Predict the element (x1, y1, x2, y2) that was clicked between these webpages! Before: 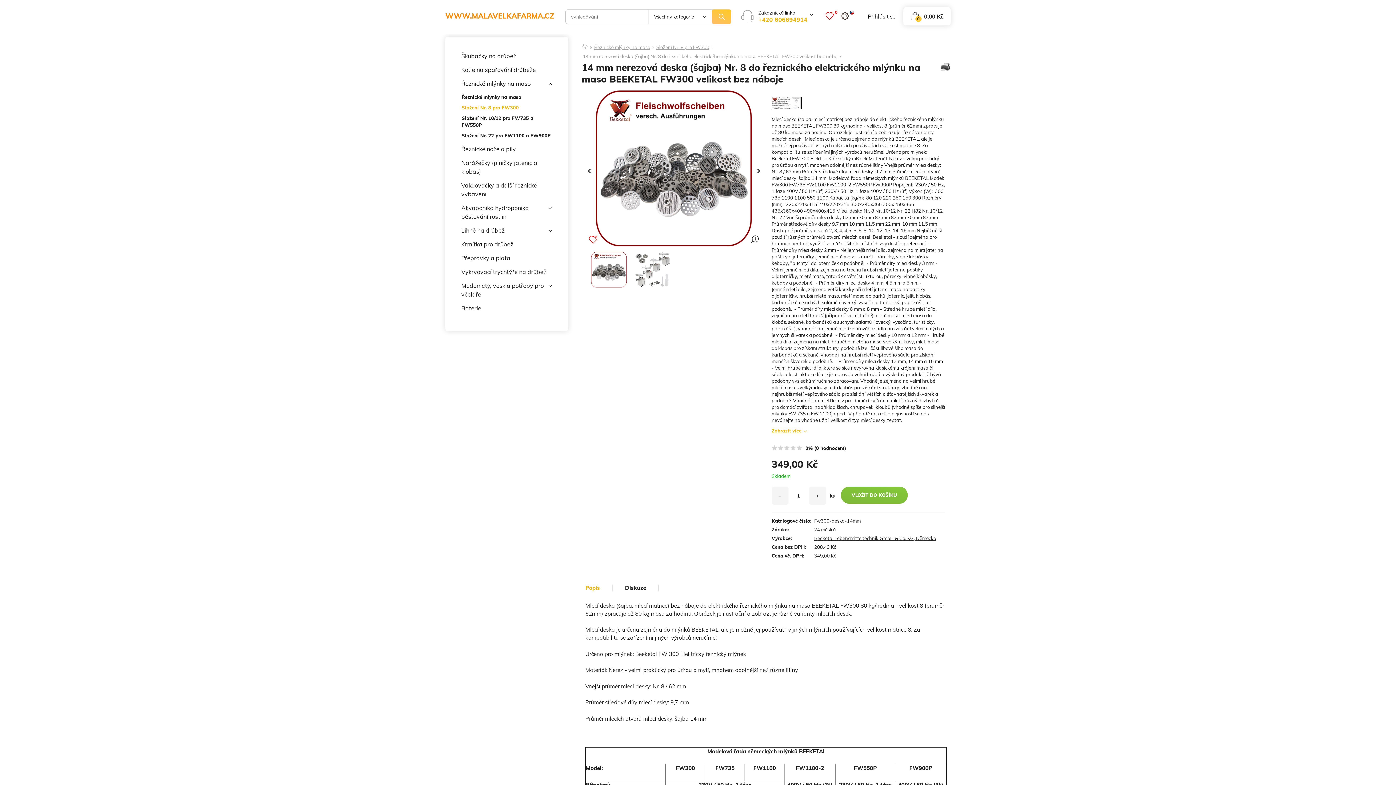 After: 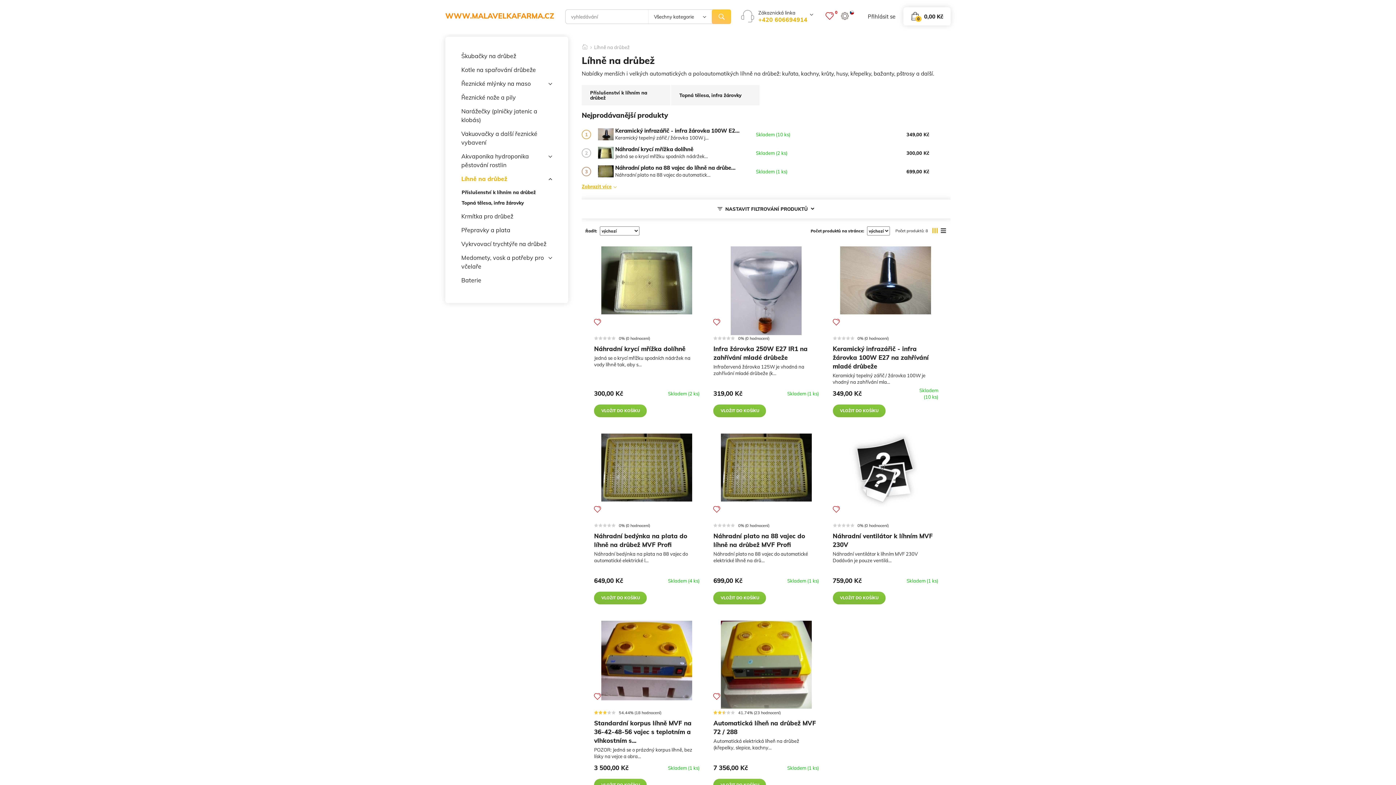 Action: bbox: (461, 223, 552, 237) label: Líhně na drůbež